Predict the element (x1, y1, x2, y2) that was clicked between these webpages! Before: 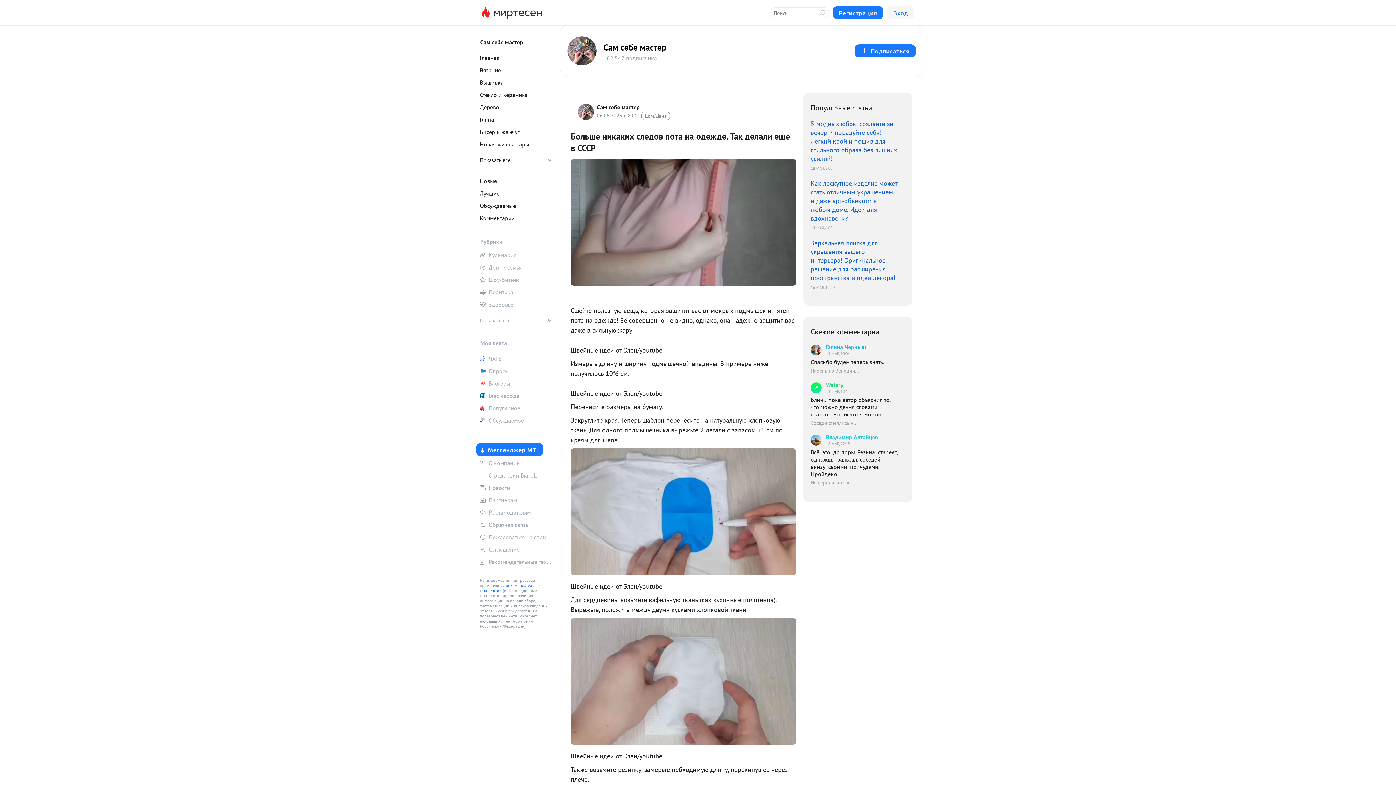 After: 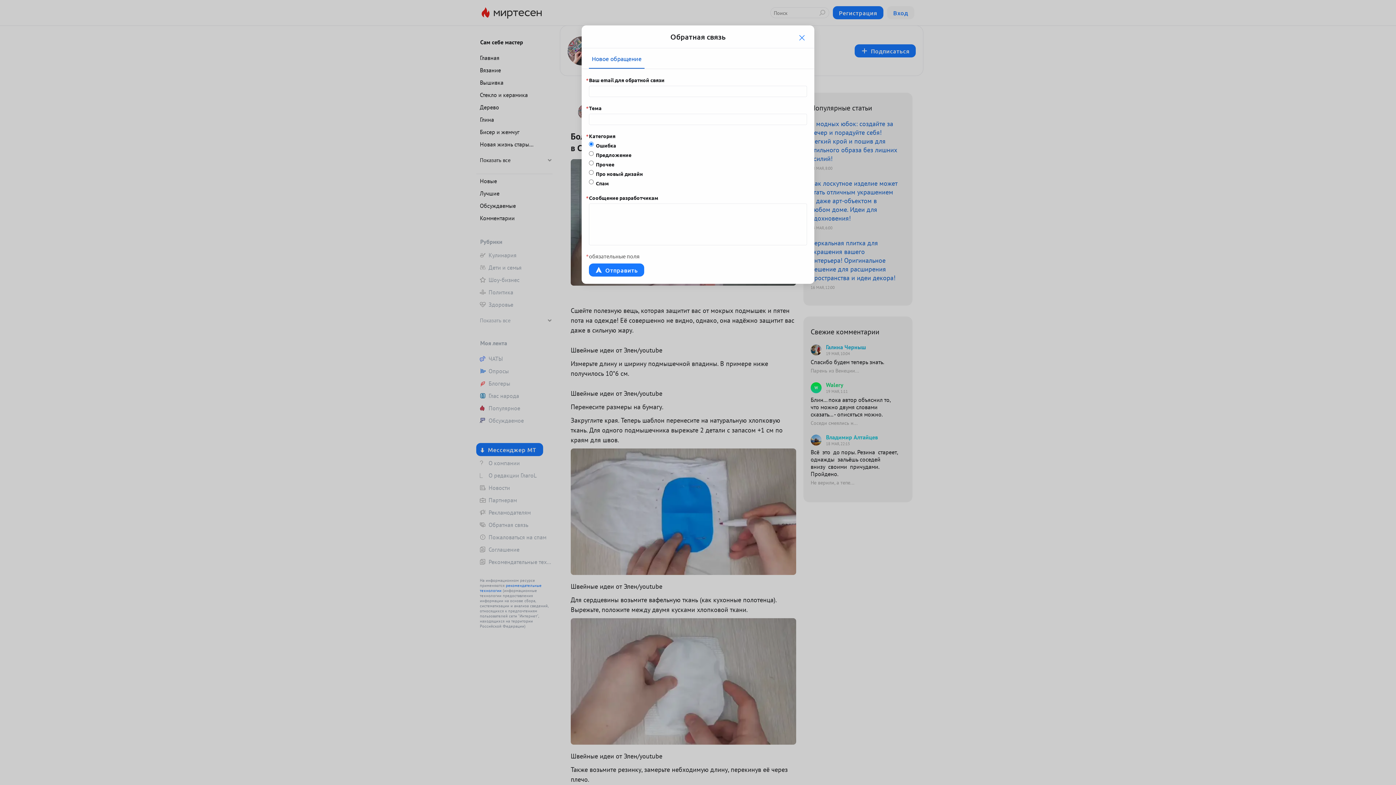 Action: bbox: (476, 519, 552, 530) label: Обратная связь